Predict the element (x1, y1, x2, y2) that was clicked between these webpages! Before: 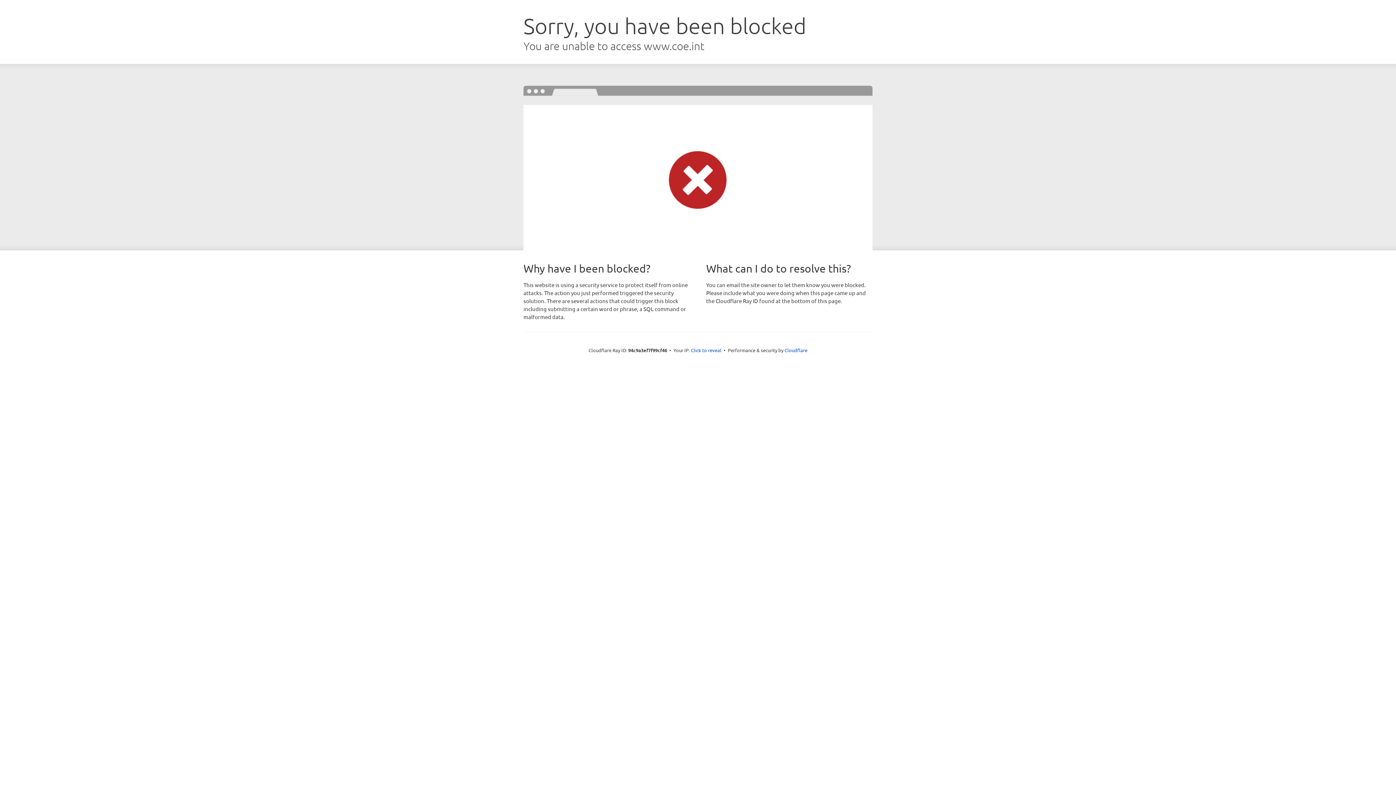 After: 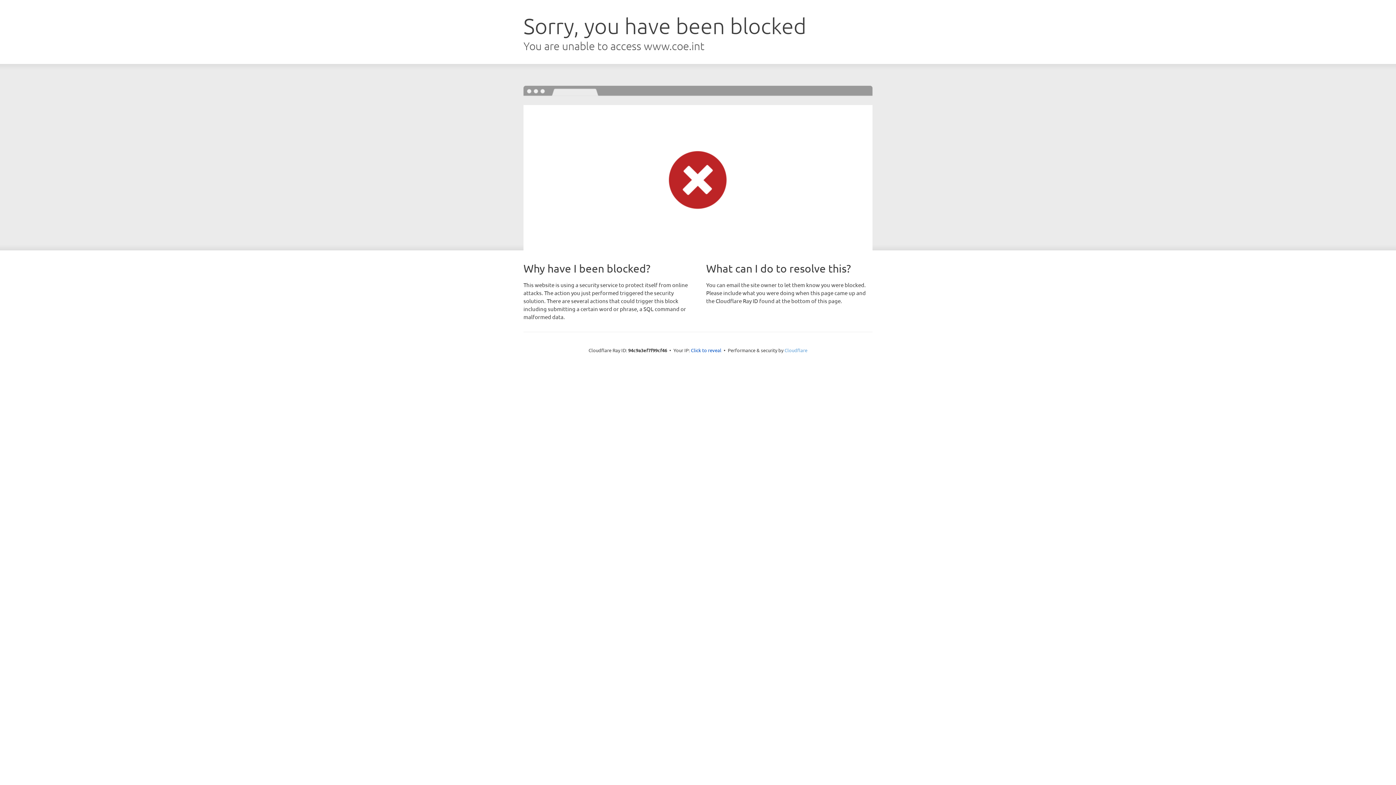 Action: bbox: (784, 347, 807, 353) label: Cloudflare